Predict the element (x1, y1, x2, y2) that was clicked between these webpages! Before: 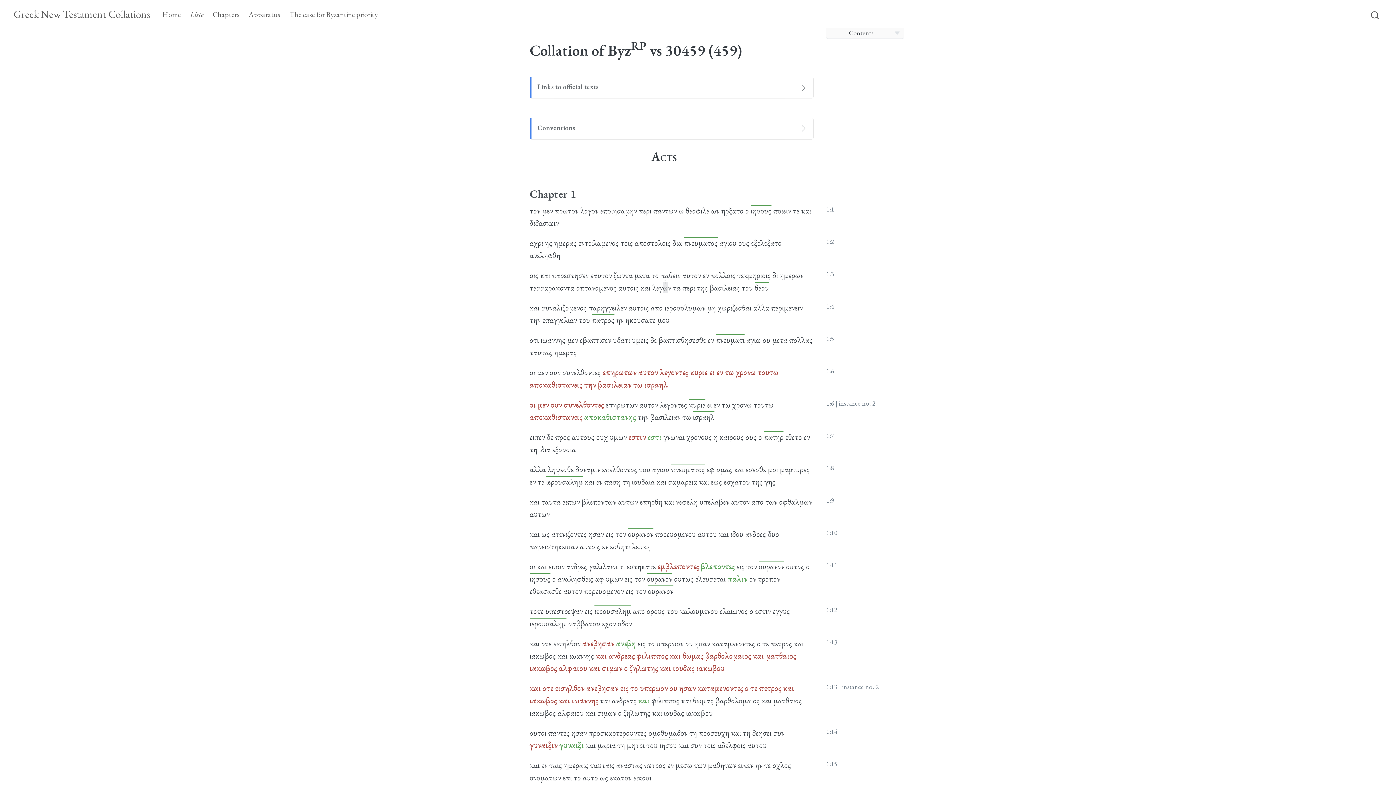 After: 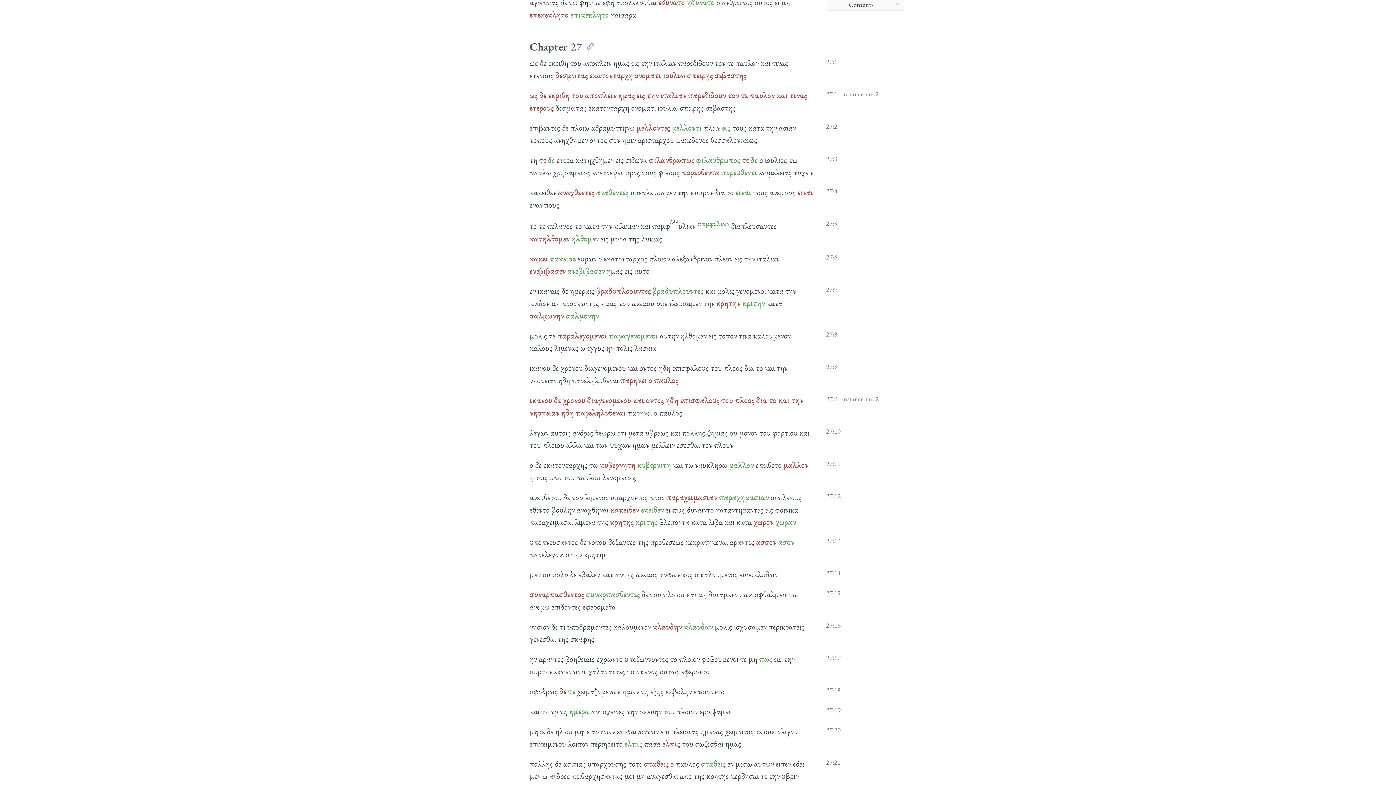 Action: bbox: (829, 353, 904, 364) label: Chapter 27